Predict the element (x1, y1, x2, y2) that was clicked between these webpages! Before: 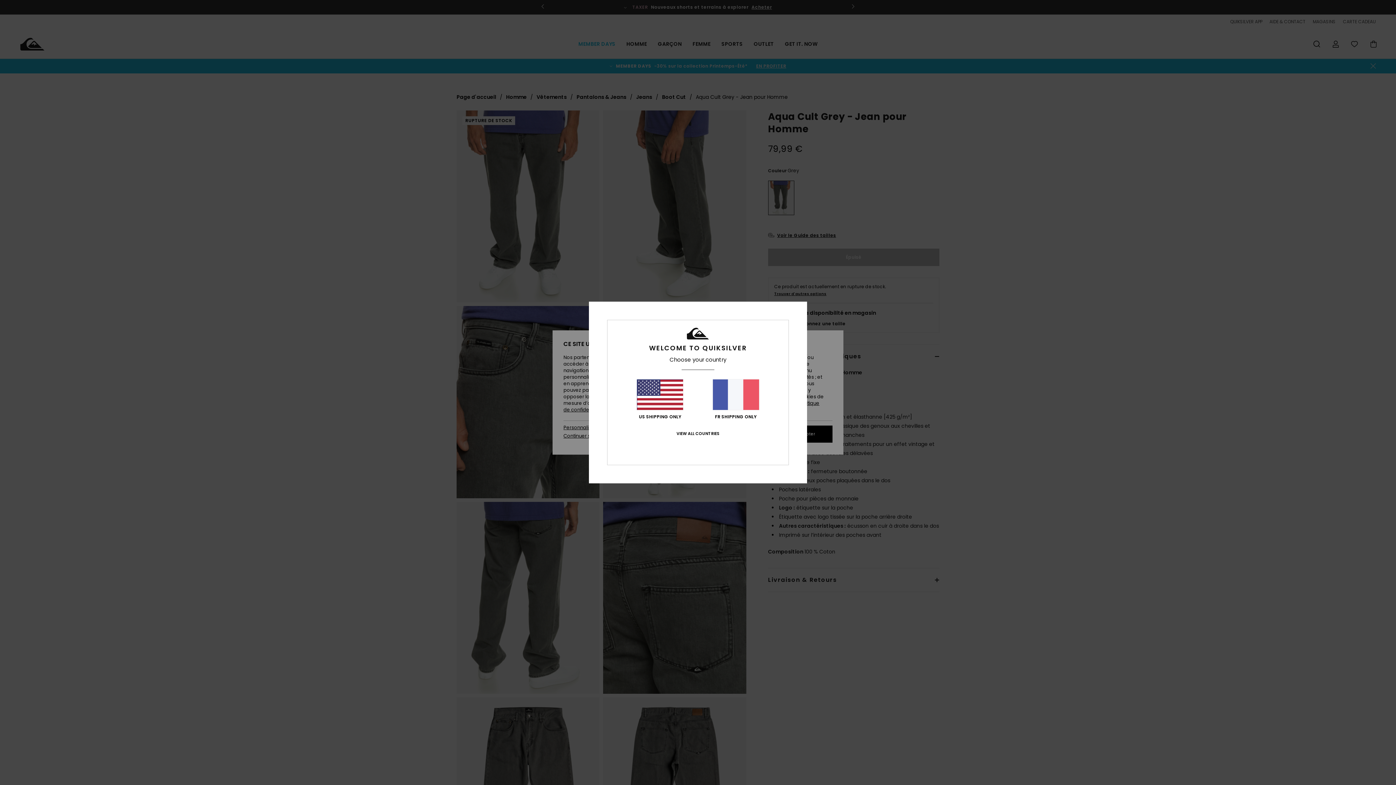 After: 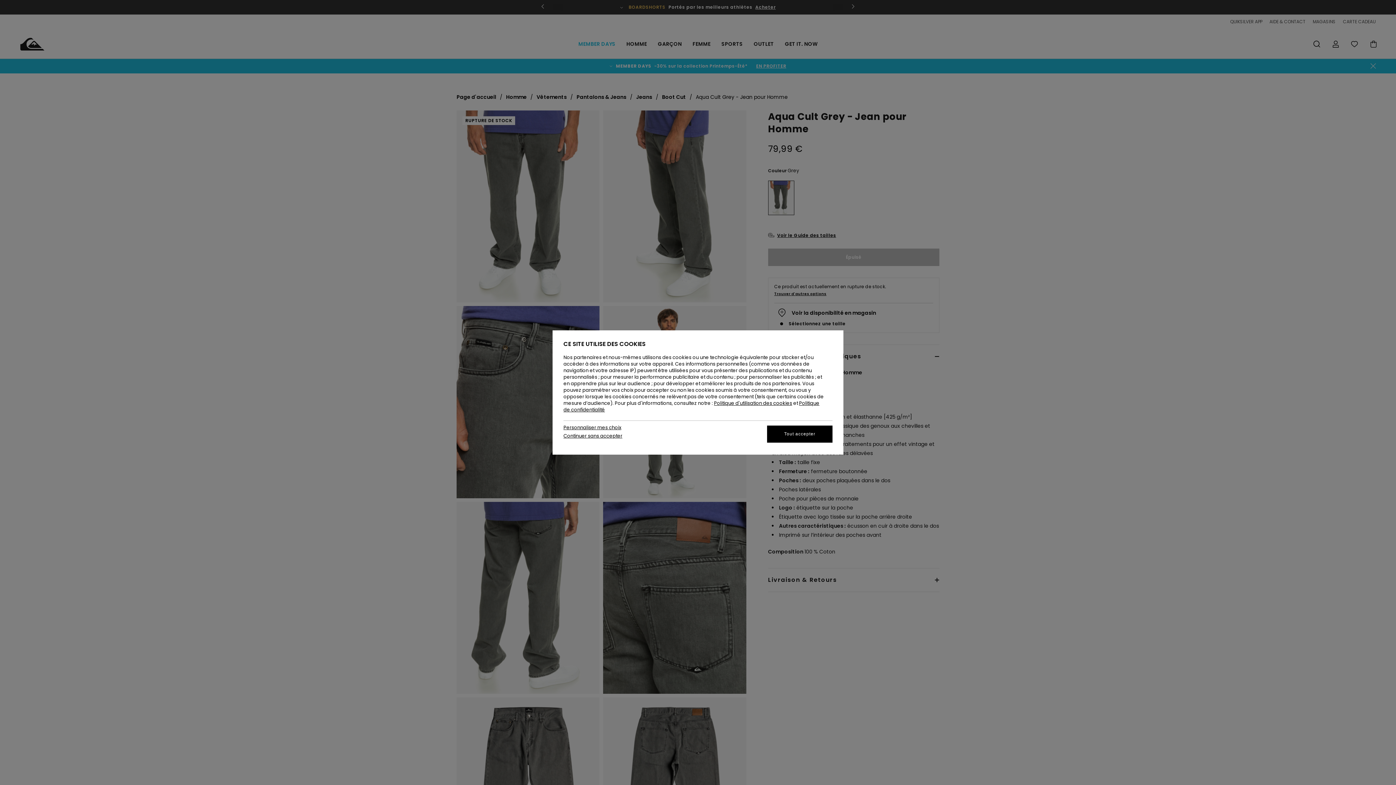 Action: bbox: (712, 379, 759, 419) label: FR SHIPPING ONLY